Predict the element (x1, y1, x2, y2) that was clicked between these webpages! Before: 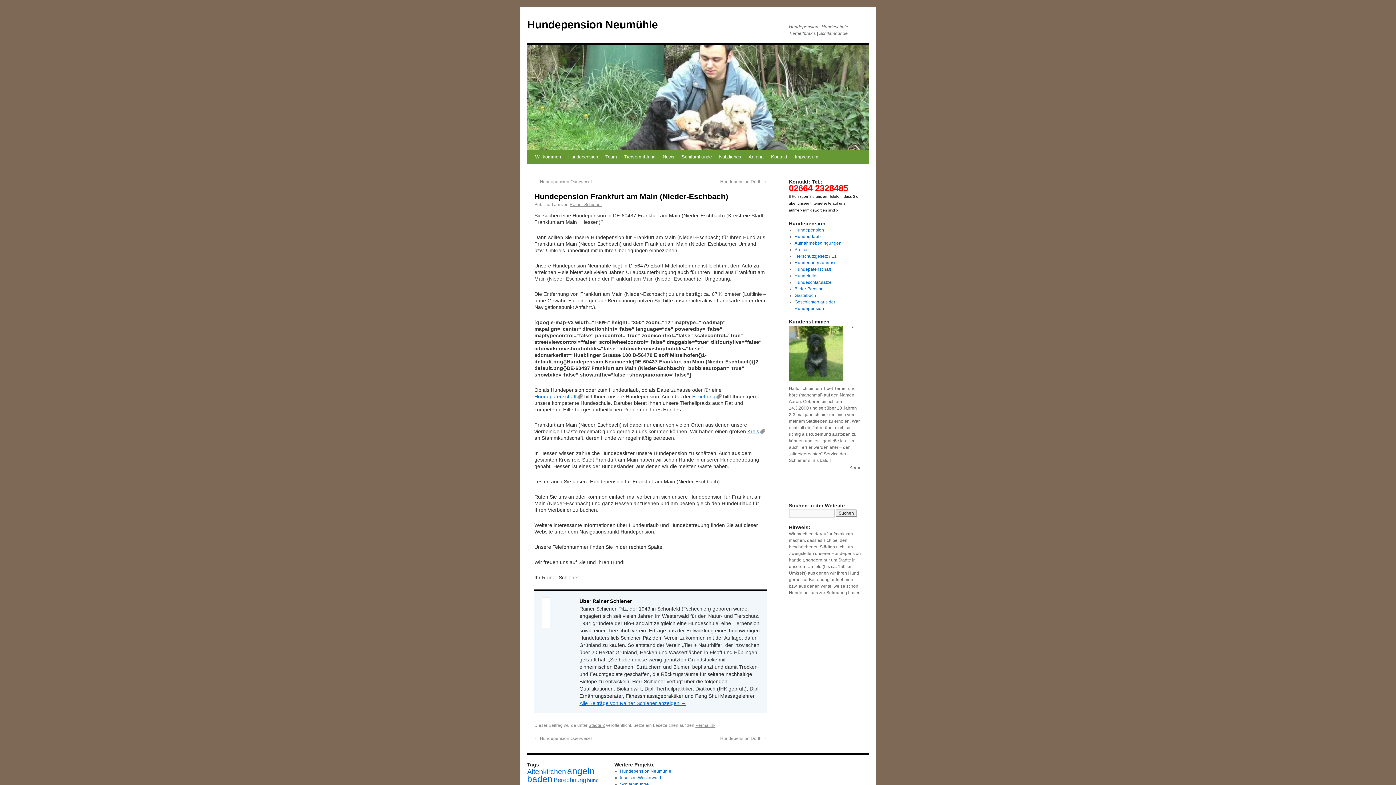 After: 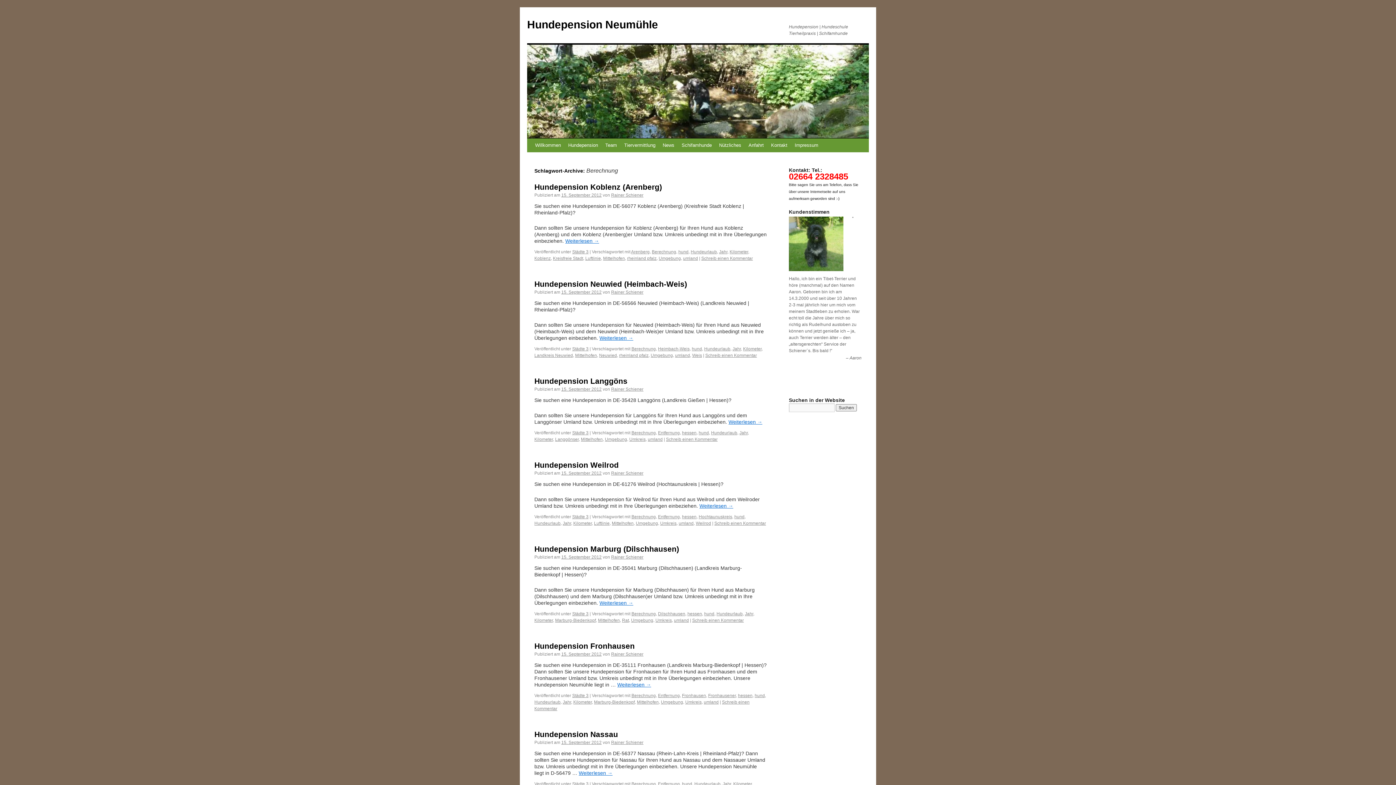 Action: label: Berechnung (157 Einträge) bbox: (553, 777, 586, 784)